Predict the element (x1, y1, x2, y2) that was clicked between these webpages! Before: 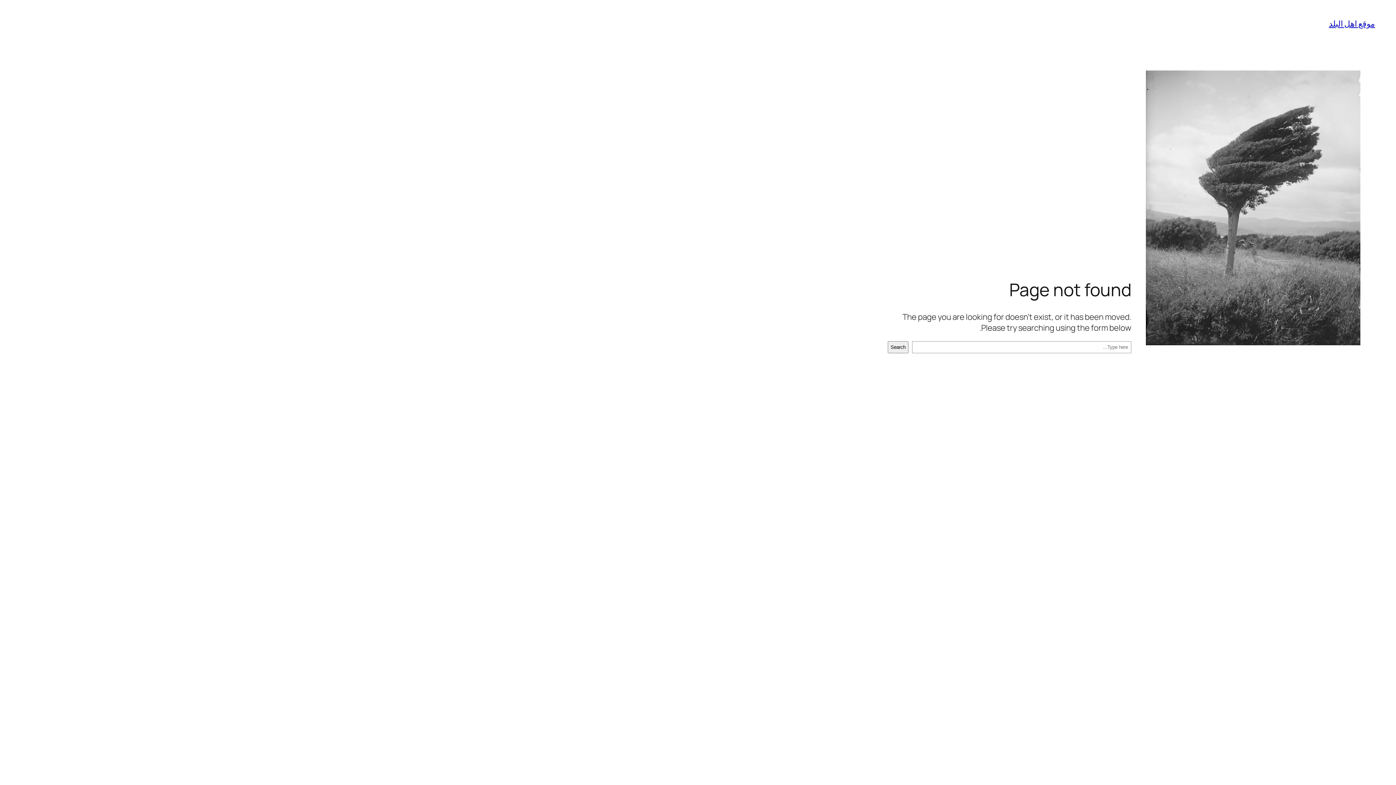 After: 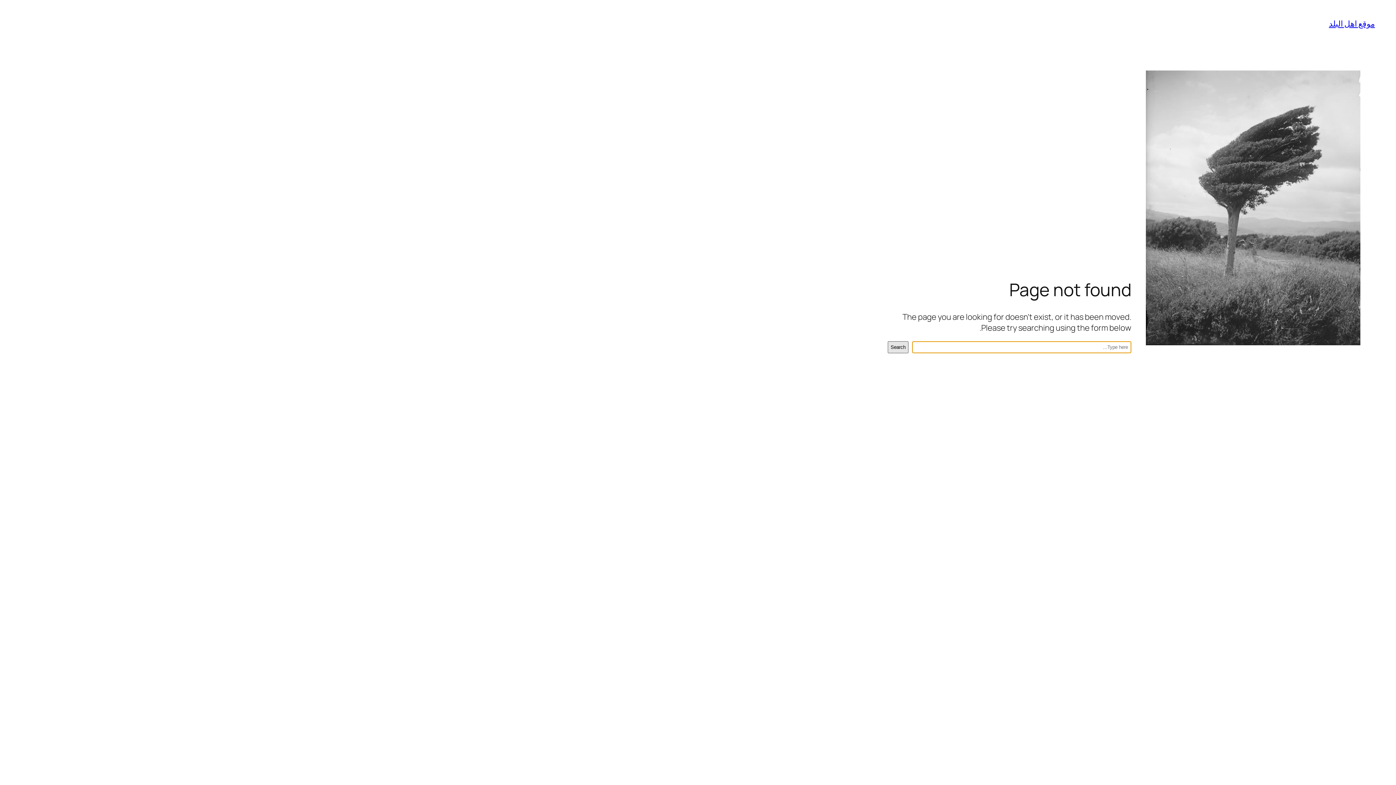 Action: bbox: (888, 341, 908, 353) label: Search